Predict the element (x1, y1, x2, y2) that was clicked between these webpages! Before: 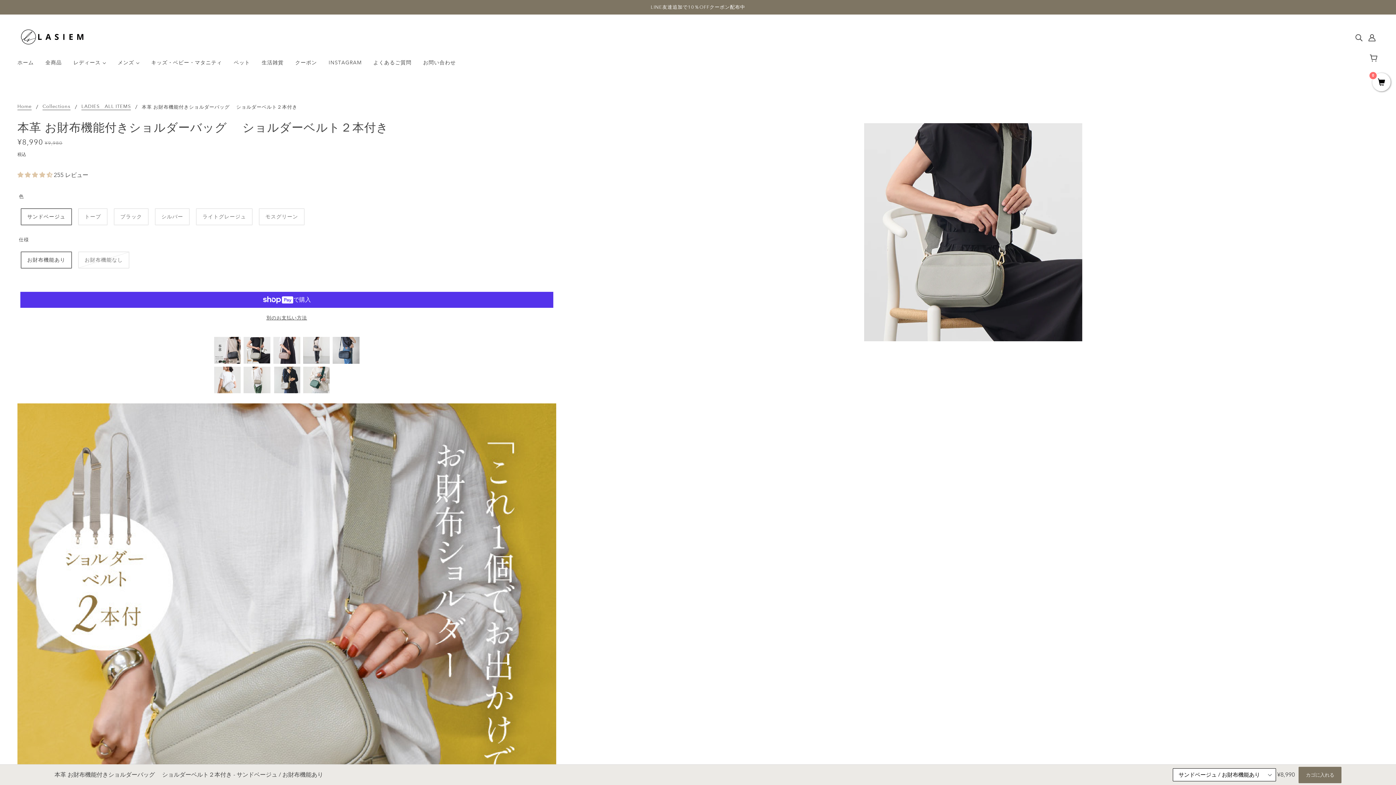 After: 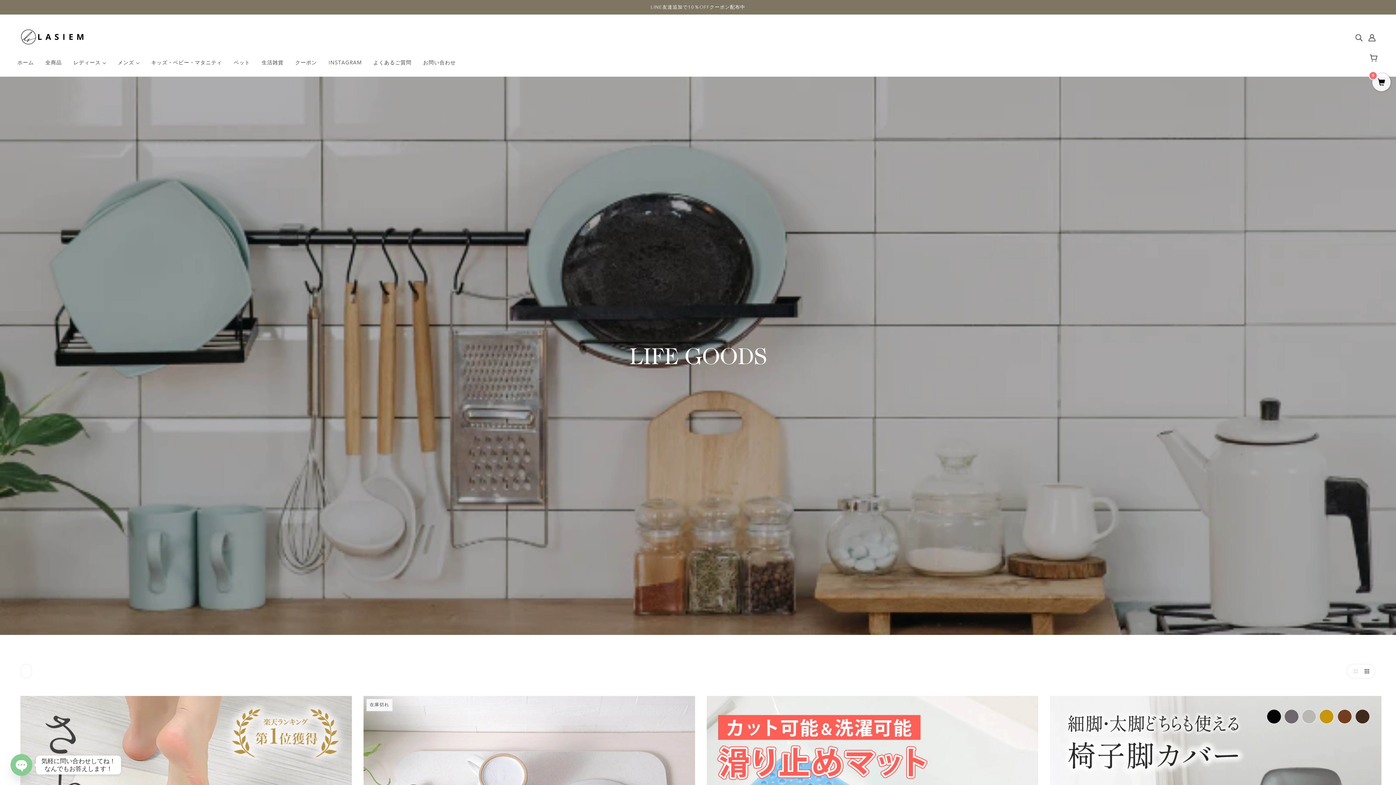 Action: bbox: (256, 54, 289, 76) label: 生活雑貨